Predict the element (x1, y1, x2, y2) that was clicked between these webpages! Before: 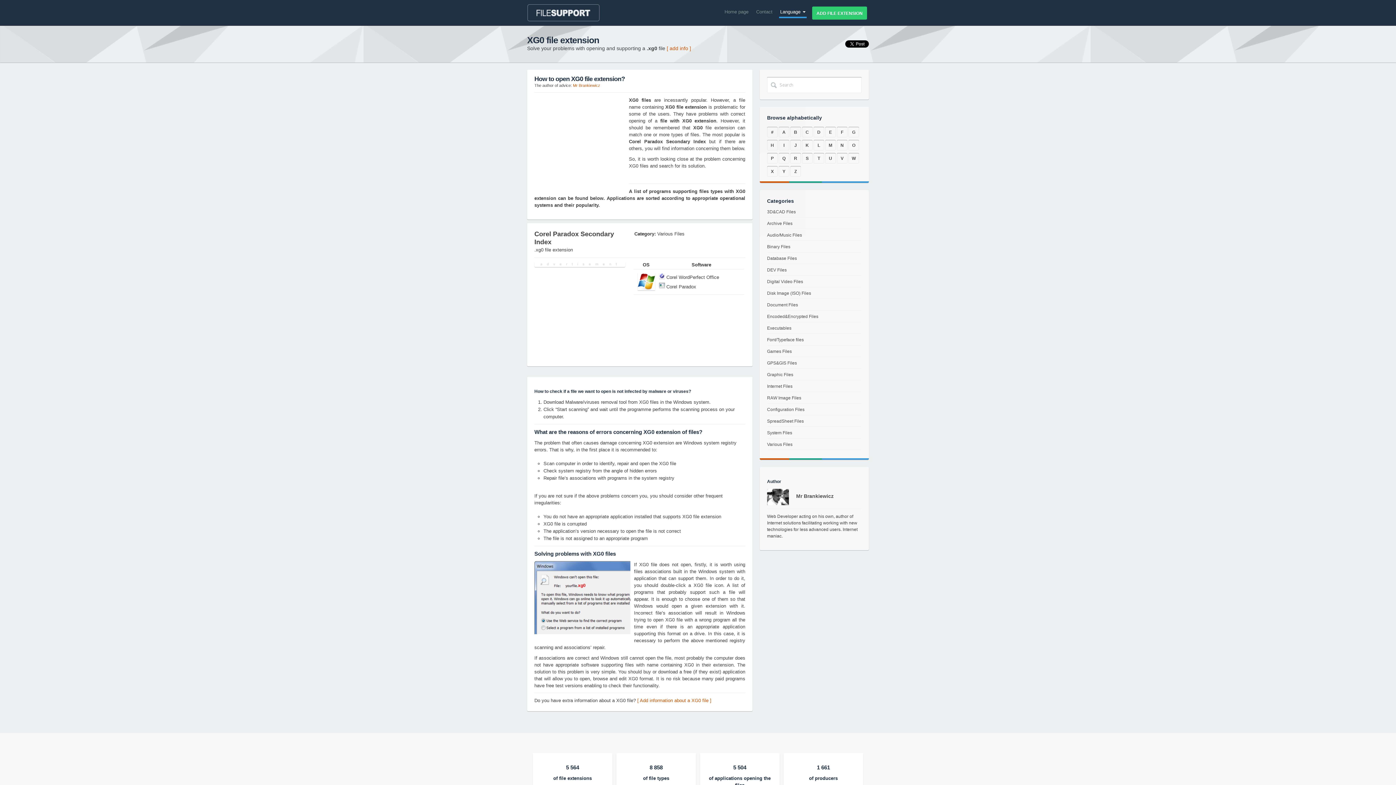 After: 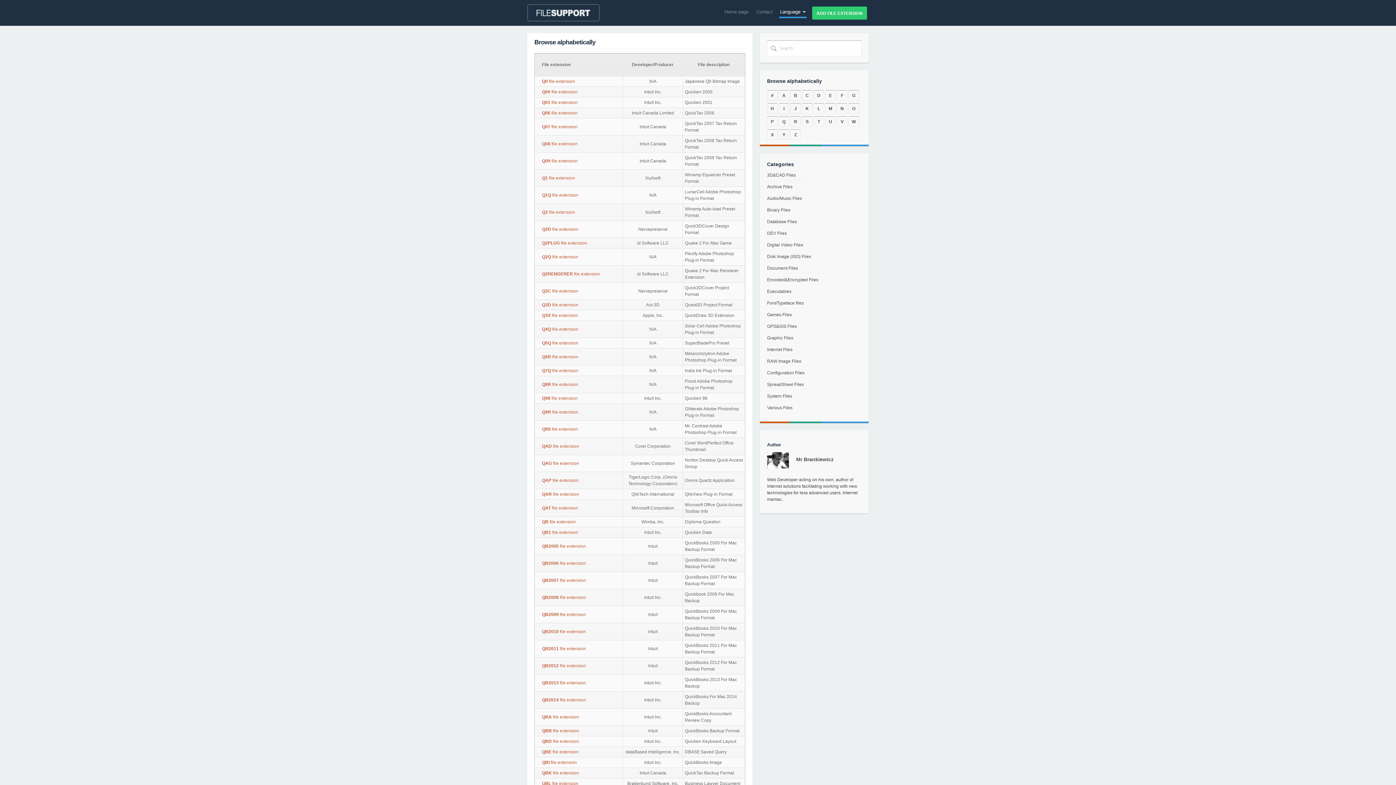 Action: label: Q bbox: (778, 153, 789, 163)